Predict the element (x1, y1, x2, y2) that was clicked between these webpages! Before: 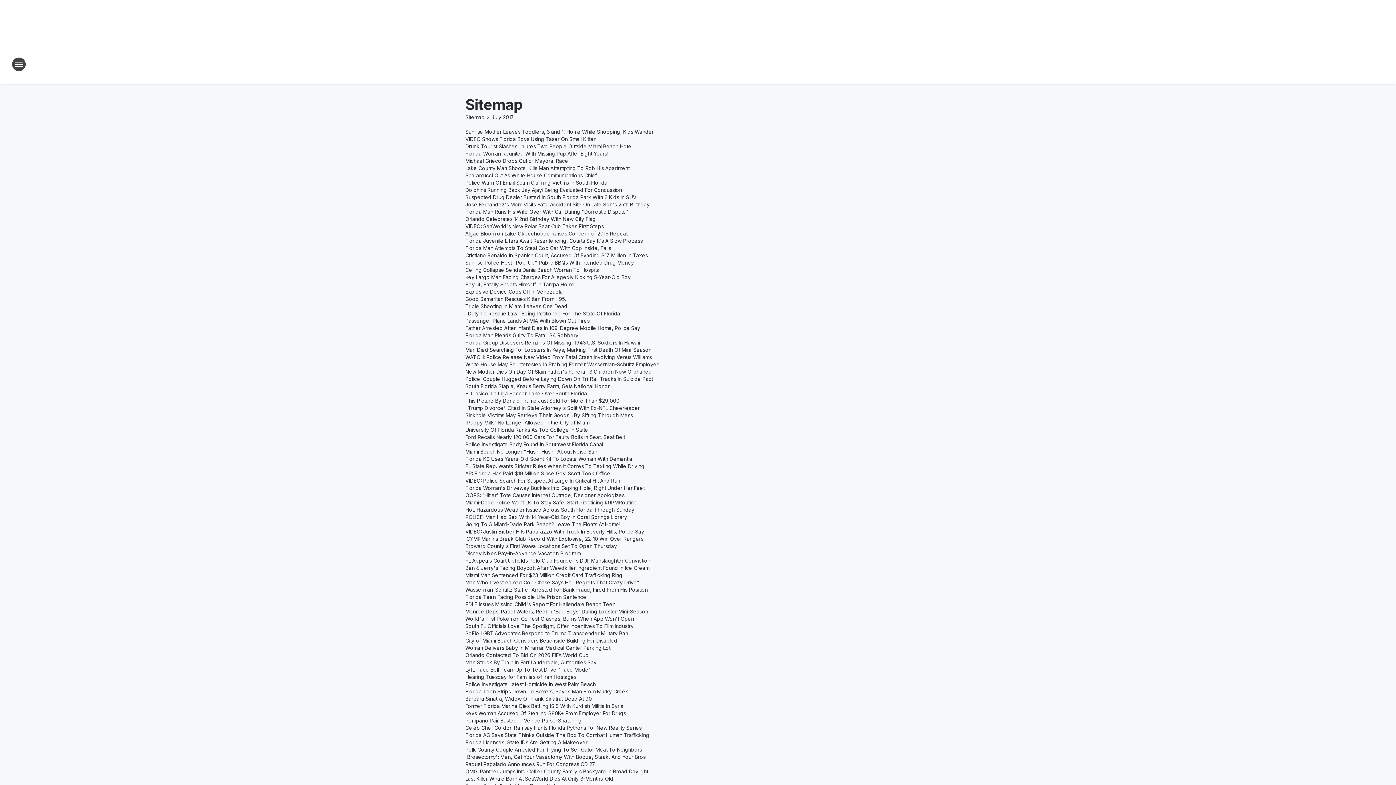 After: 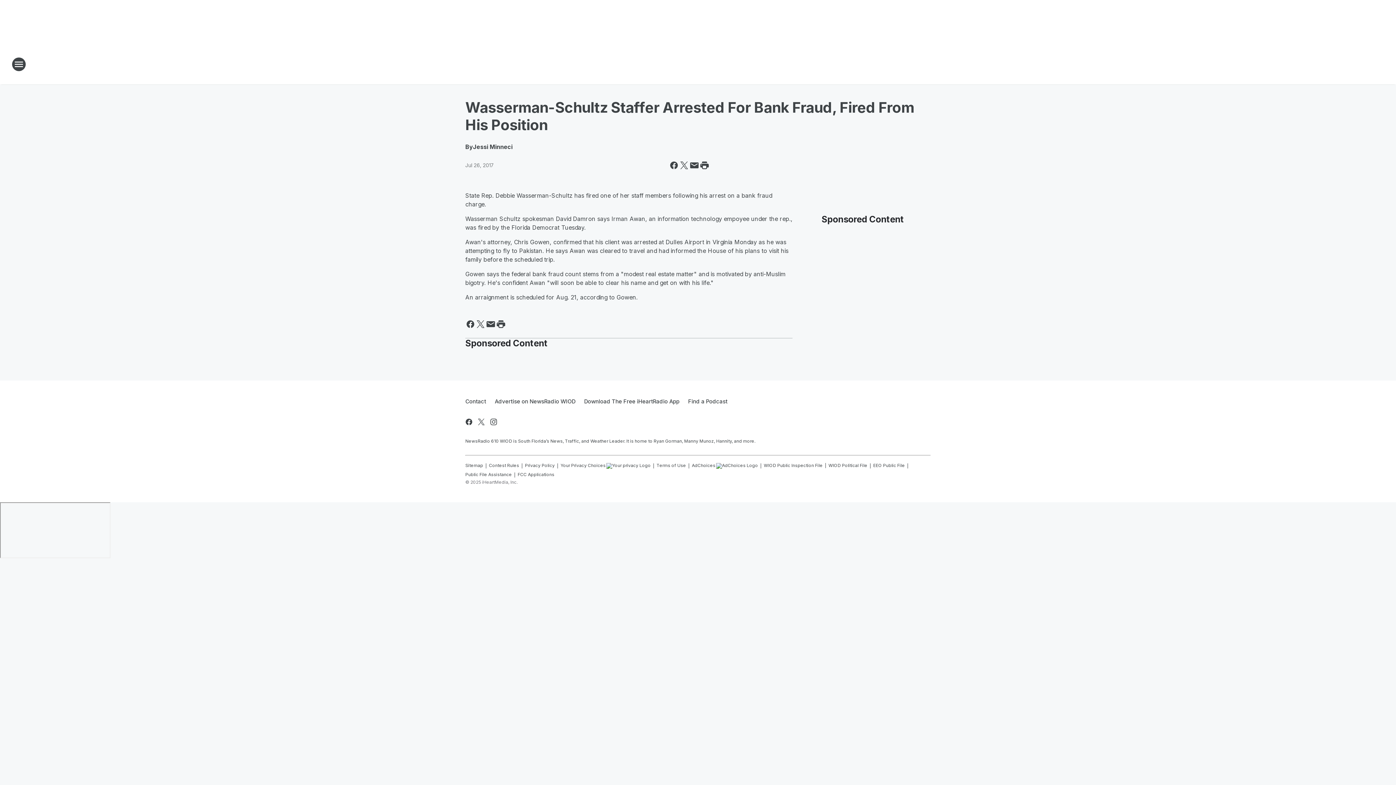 Action: bbox: (465, 586, 651, 593) label: Wasserman-Schultz Staffer Arrested For Bank Fraud, Fired From His Position